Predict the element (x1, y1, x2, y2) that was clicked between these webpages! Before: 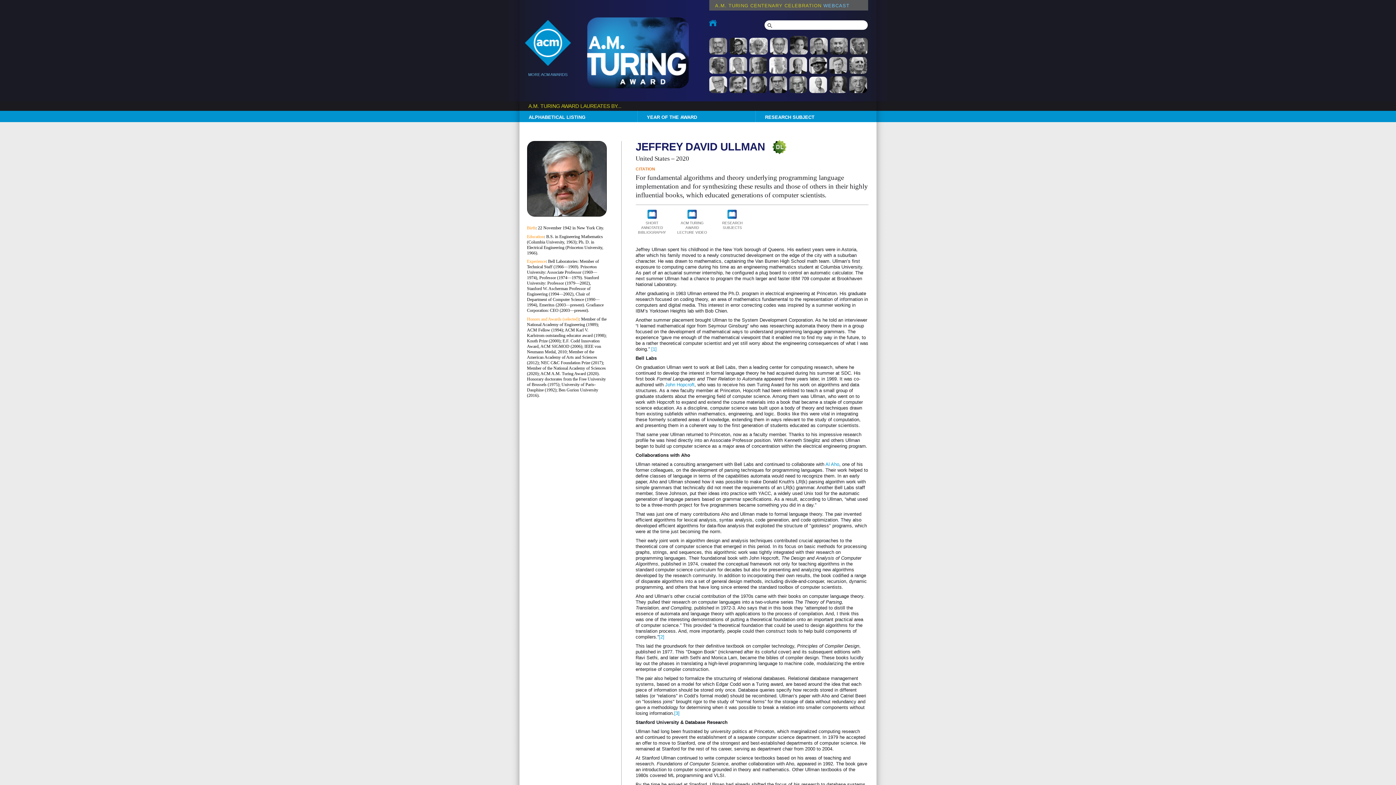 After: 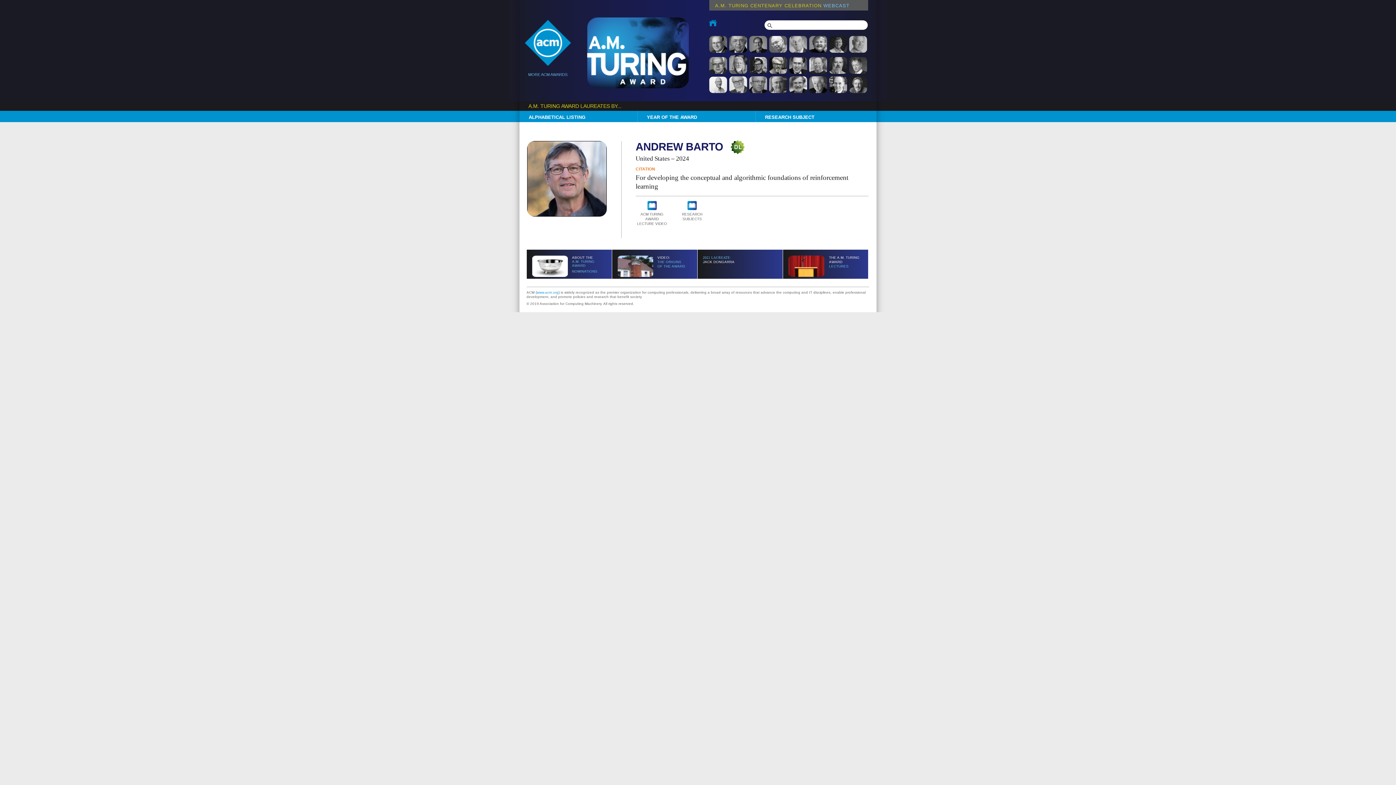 Action: bbox: (810, 49, 827, 55)